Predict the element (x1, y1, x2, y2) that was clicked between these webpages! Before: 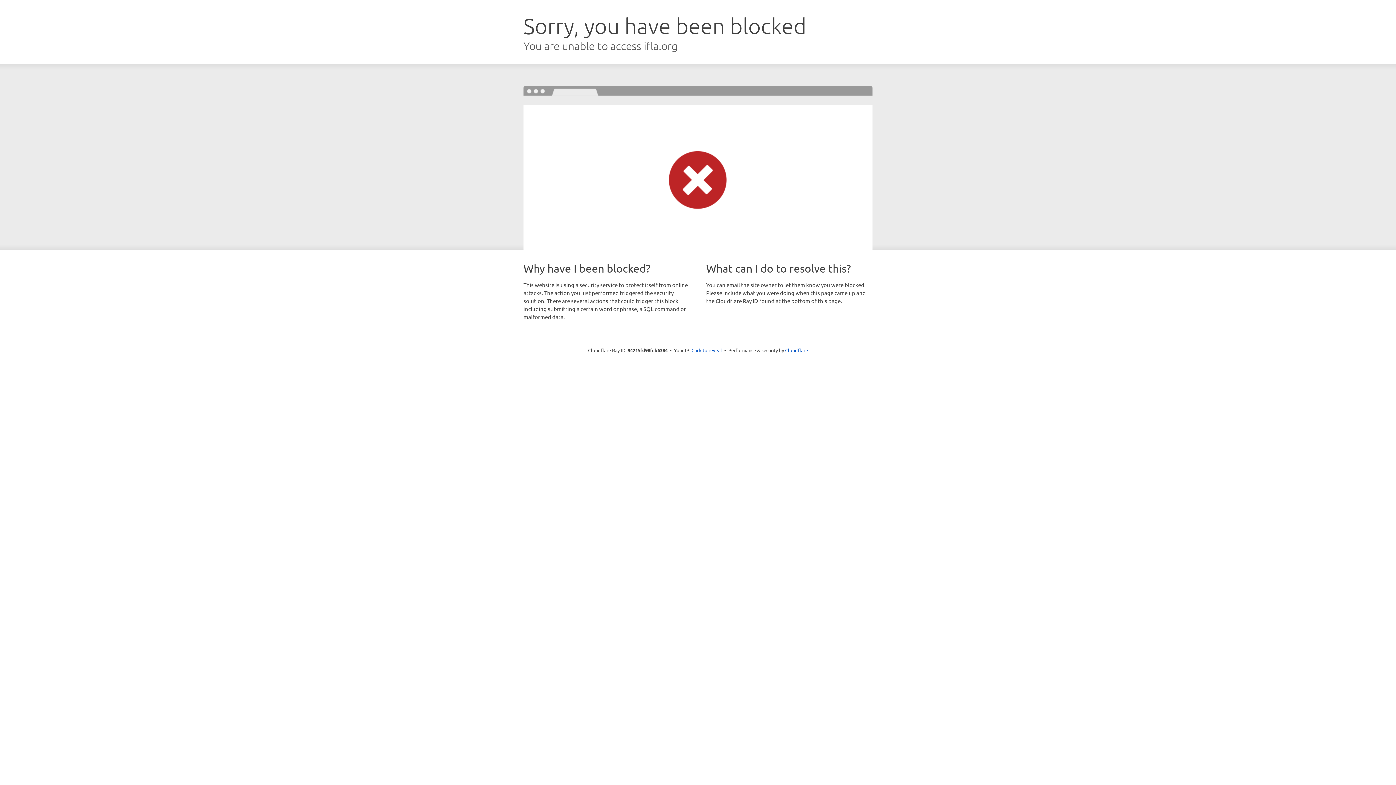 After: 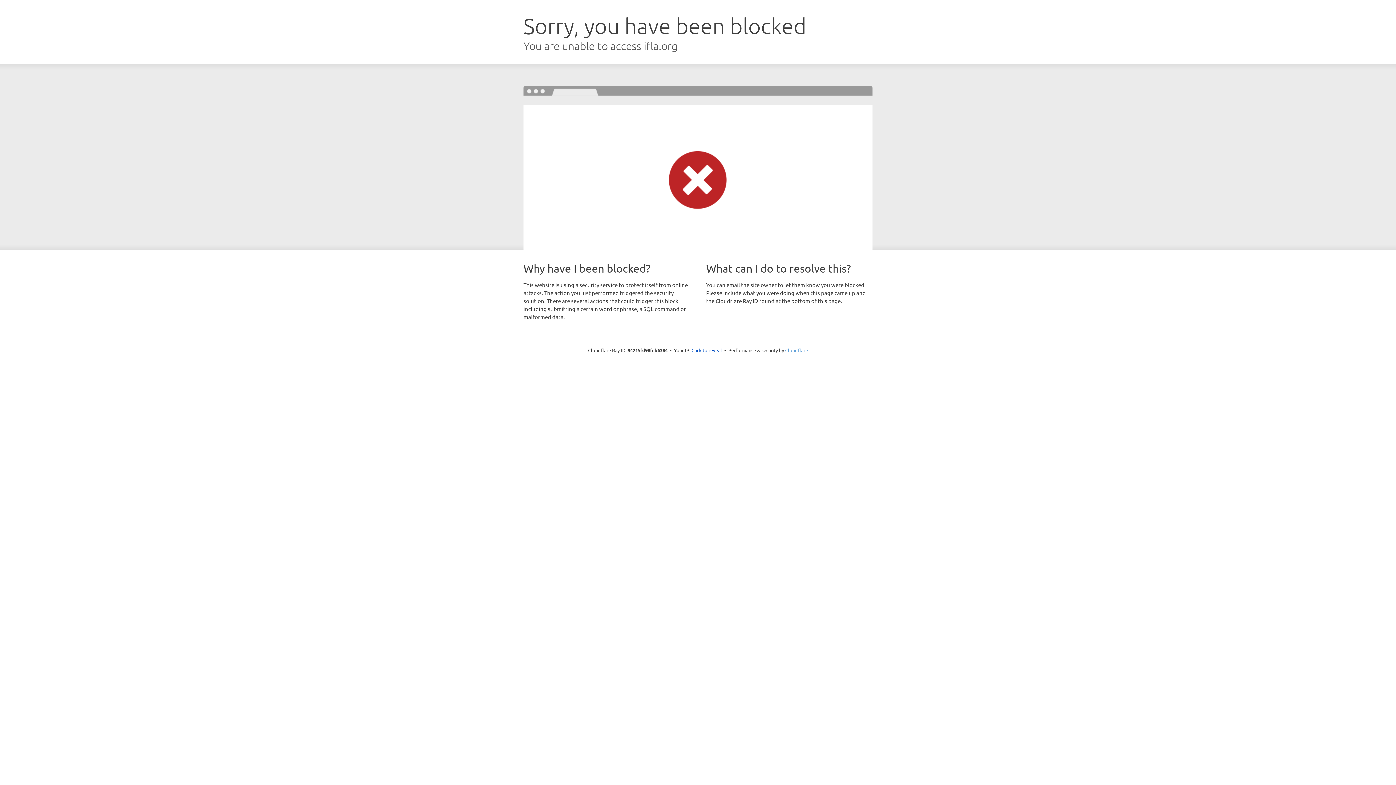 Action: bbox: (785, 347, 808, 353) label: Cloudflare